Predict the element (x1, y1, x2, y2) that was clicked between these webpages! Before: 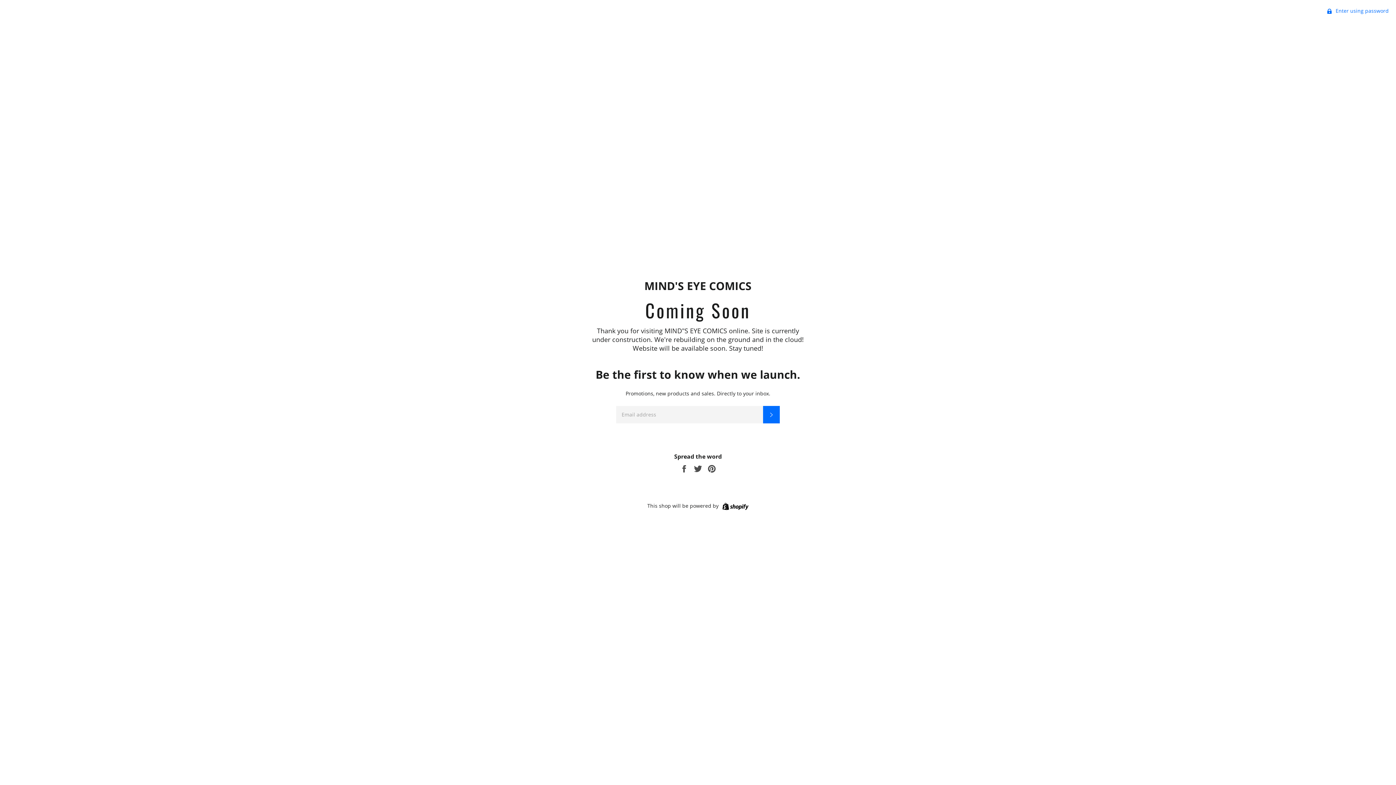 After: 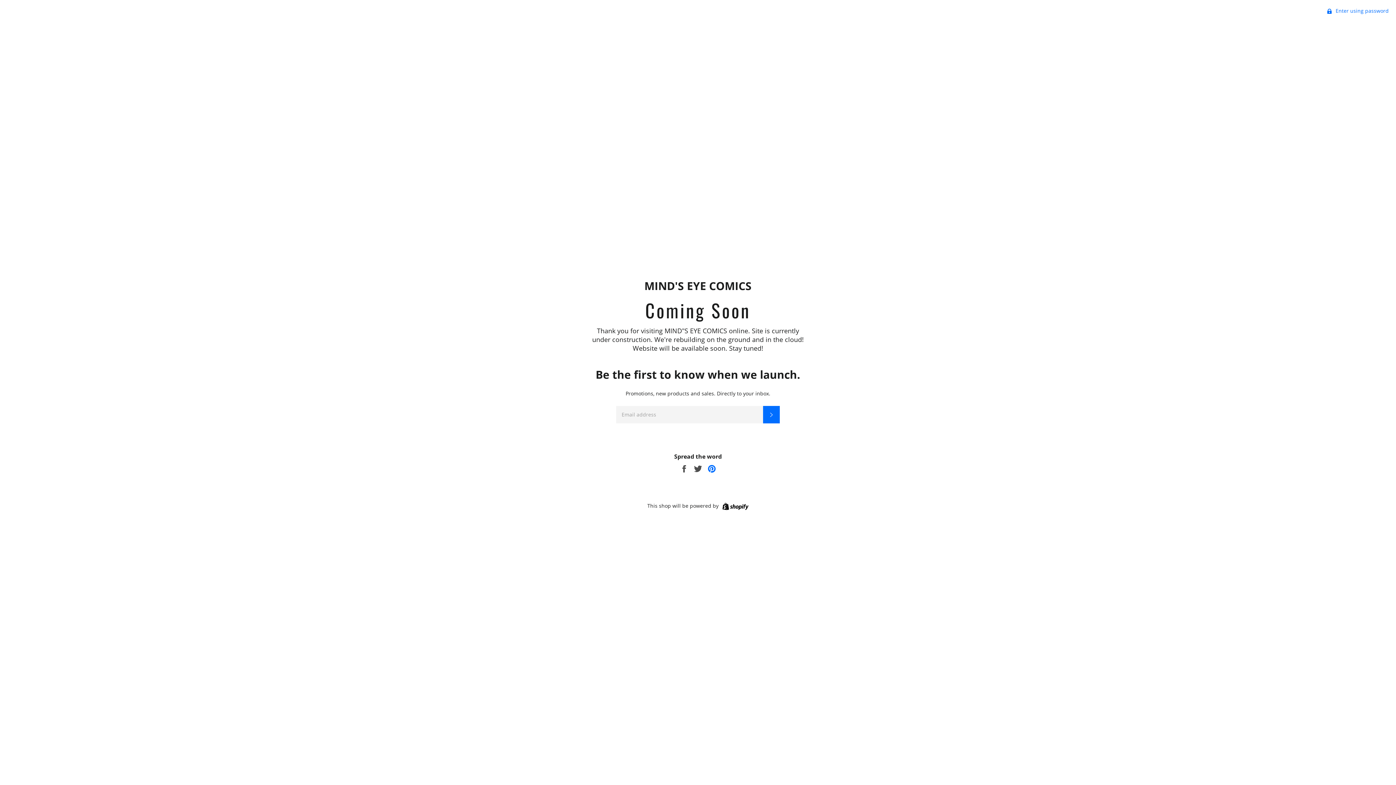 Action: bbox: (707, 465, 716, 472) label: Pin on Pinterest